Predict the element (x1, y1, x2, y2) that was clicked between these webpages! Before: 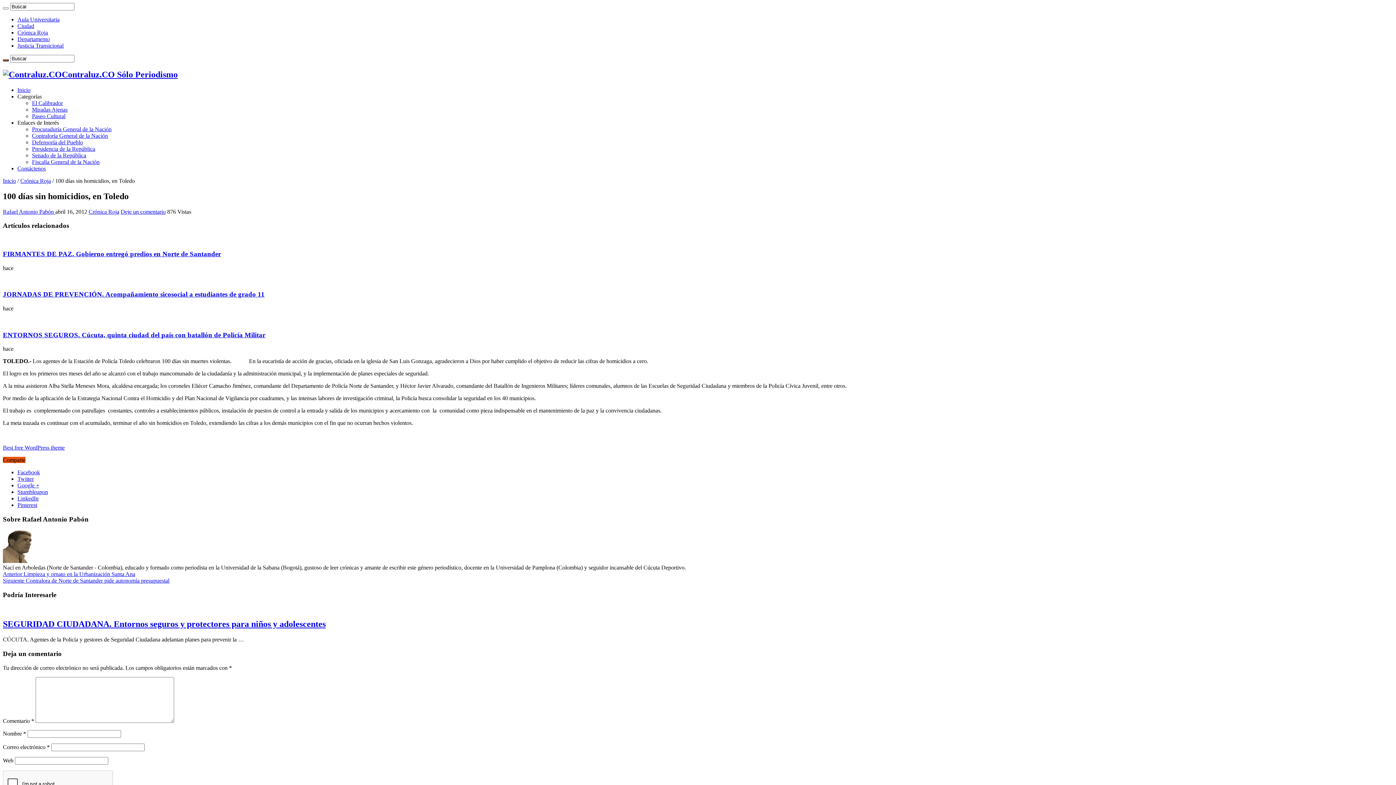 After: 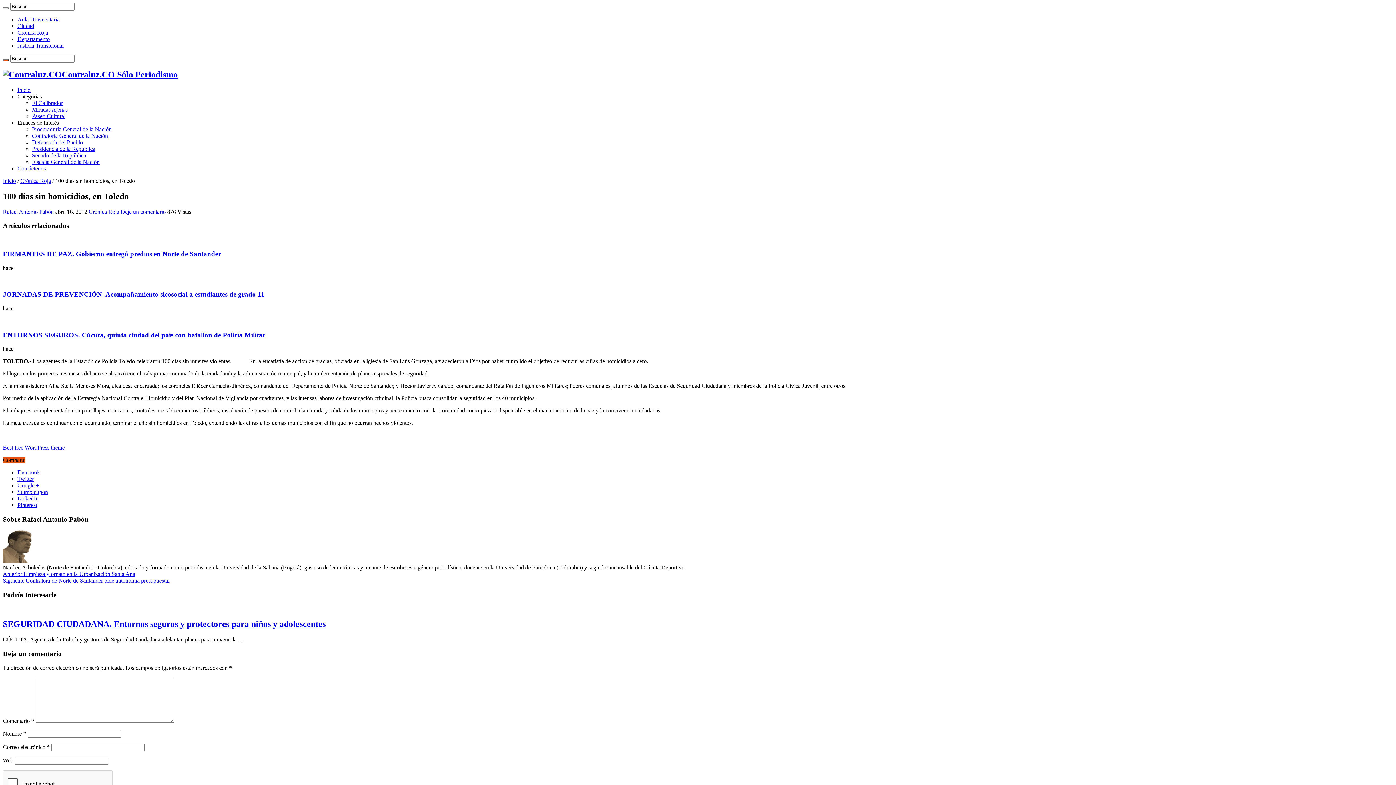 Action: label: Fiscalía General de la Nación bbox: (32, 158, 99, 165)